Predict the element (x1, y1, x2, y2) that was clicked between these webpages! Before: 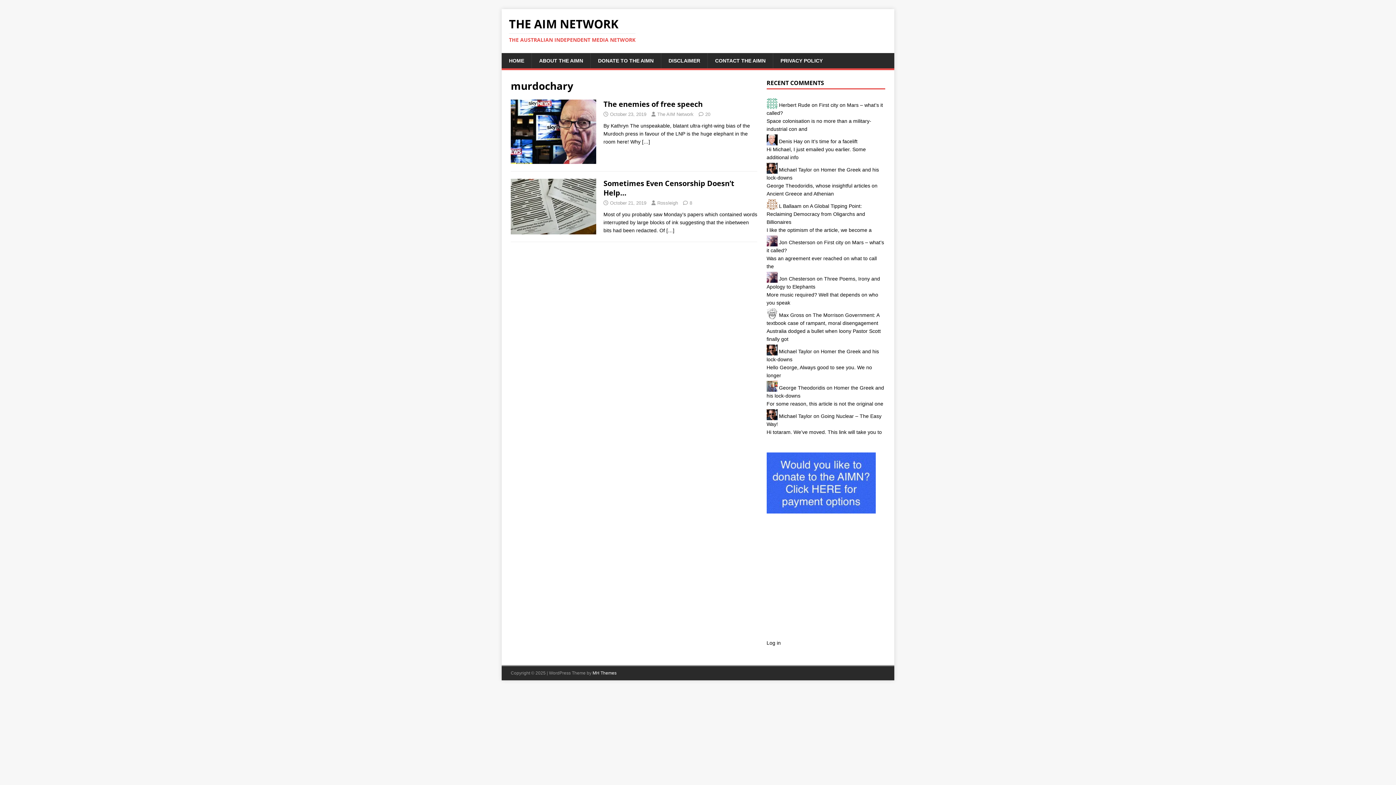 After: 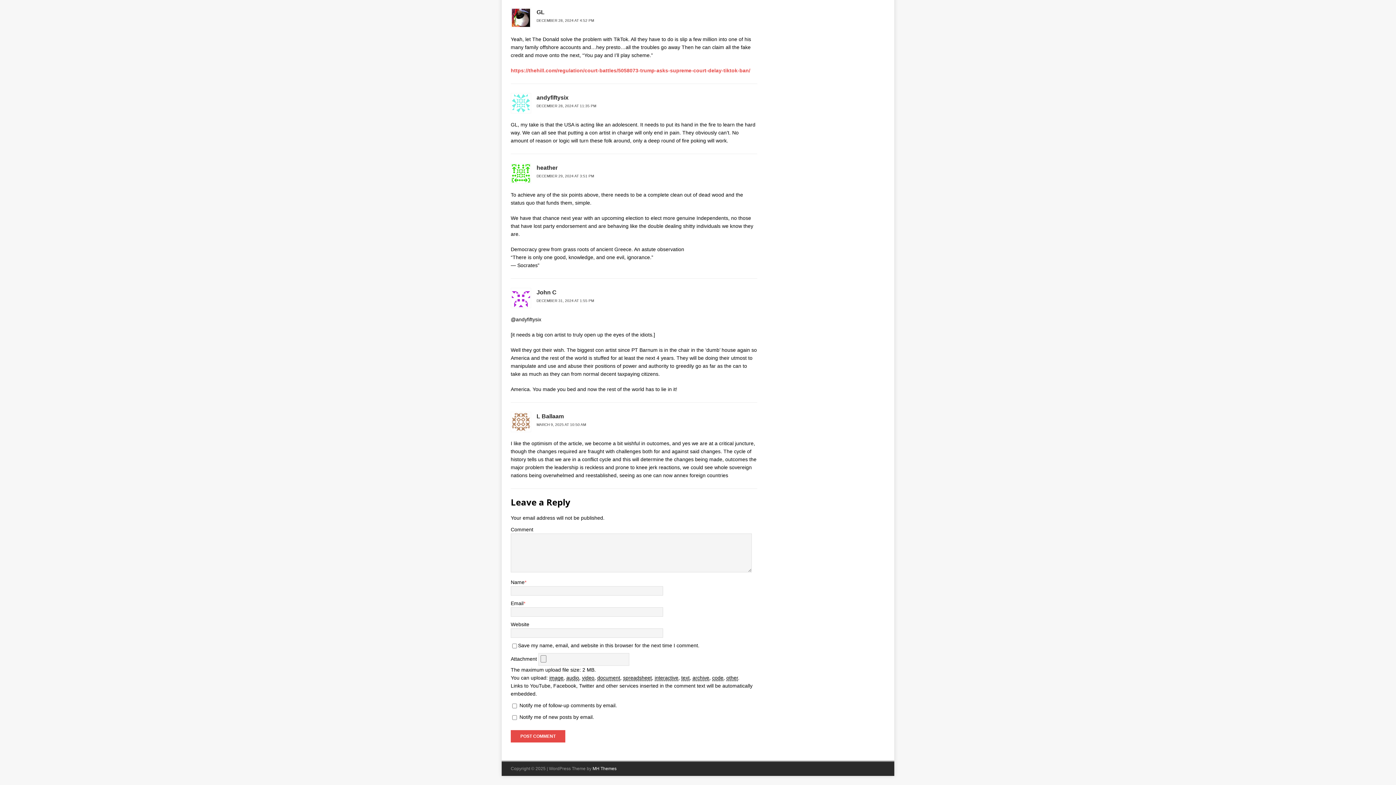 Action: label: A Global Tipping Point: Reclaiming Democracy from Oligarchs and Billionaires bbox: (766, 203, 865, 225)